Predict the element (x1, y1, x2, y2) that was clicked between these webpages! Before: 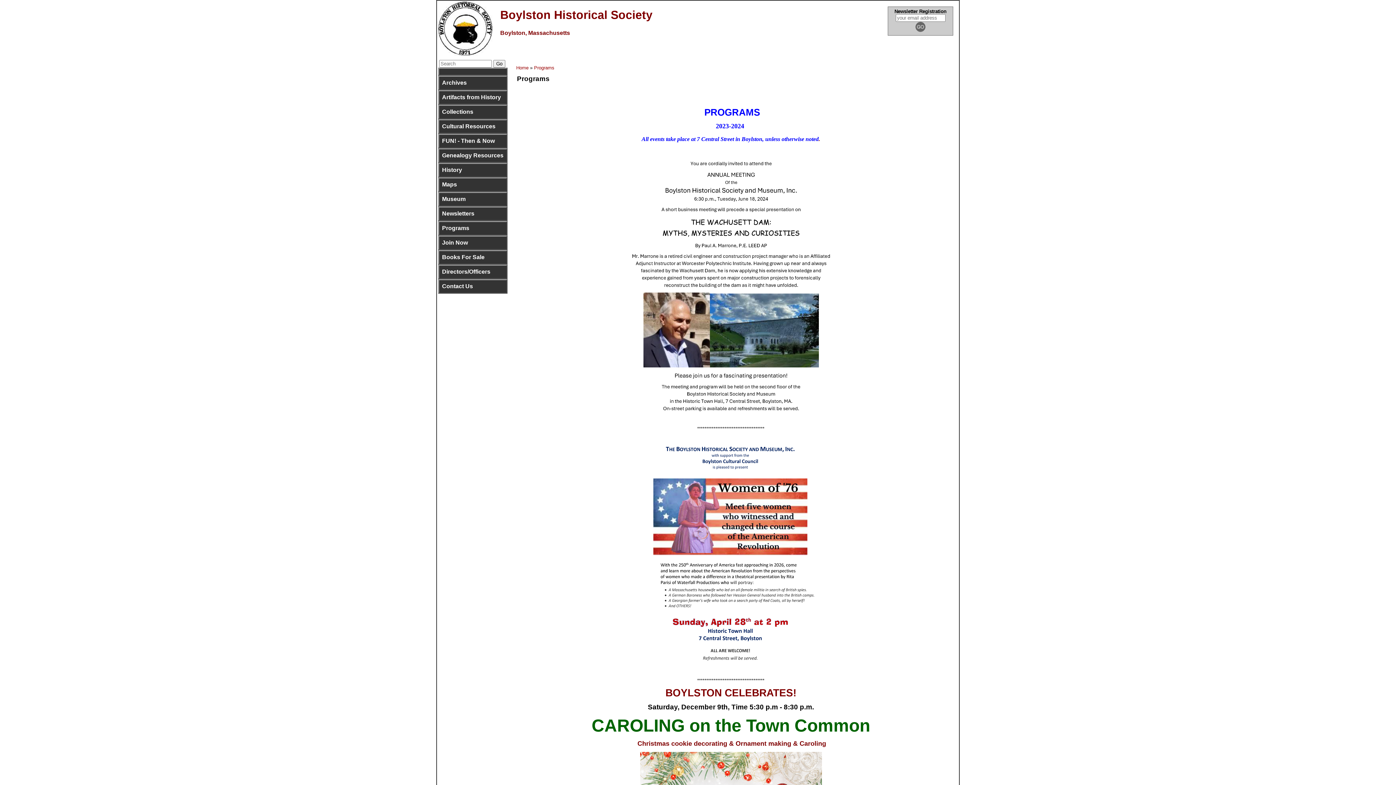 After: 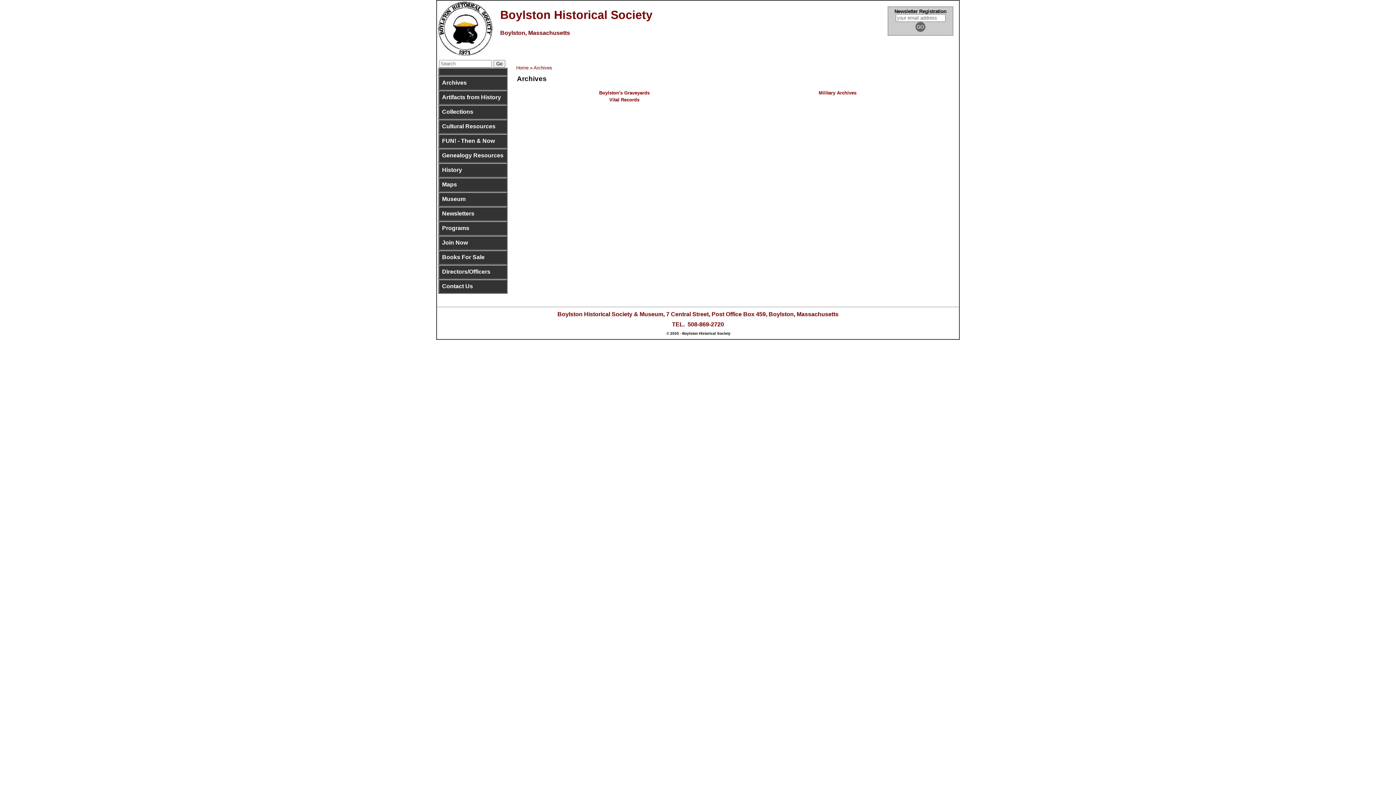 Action: label: Archives bbox: (438, 75, 507, 90)